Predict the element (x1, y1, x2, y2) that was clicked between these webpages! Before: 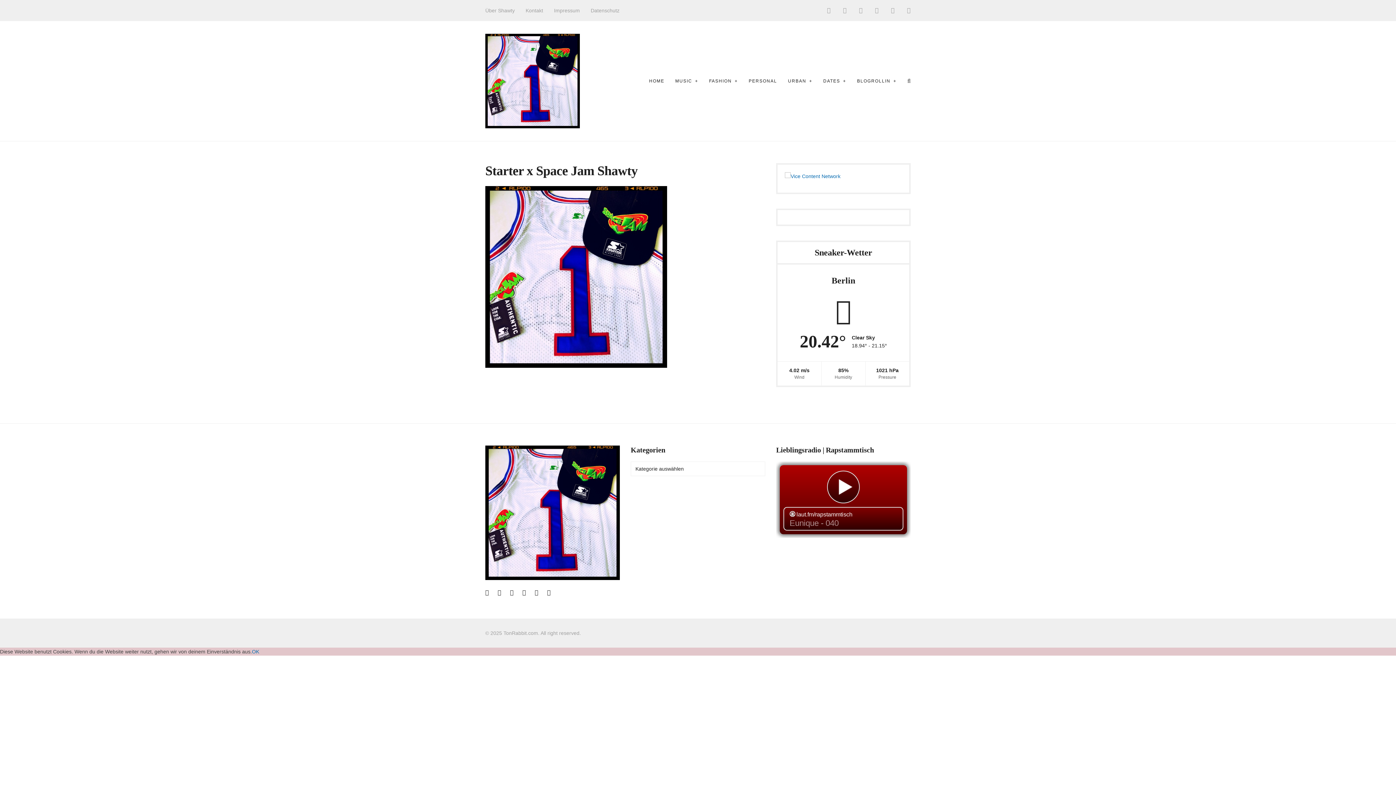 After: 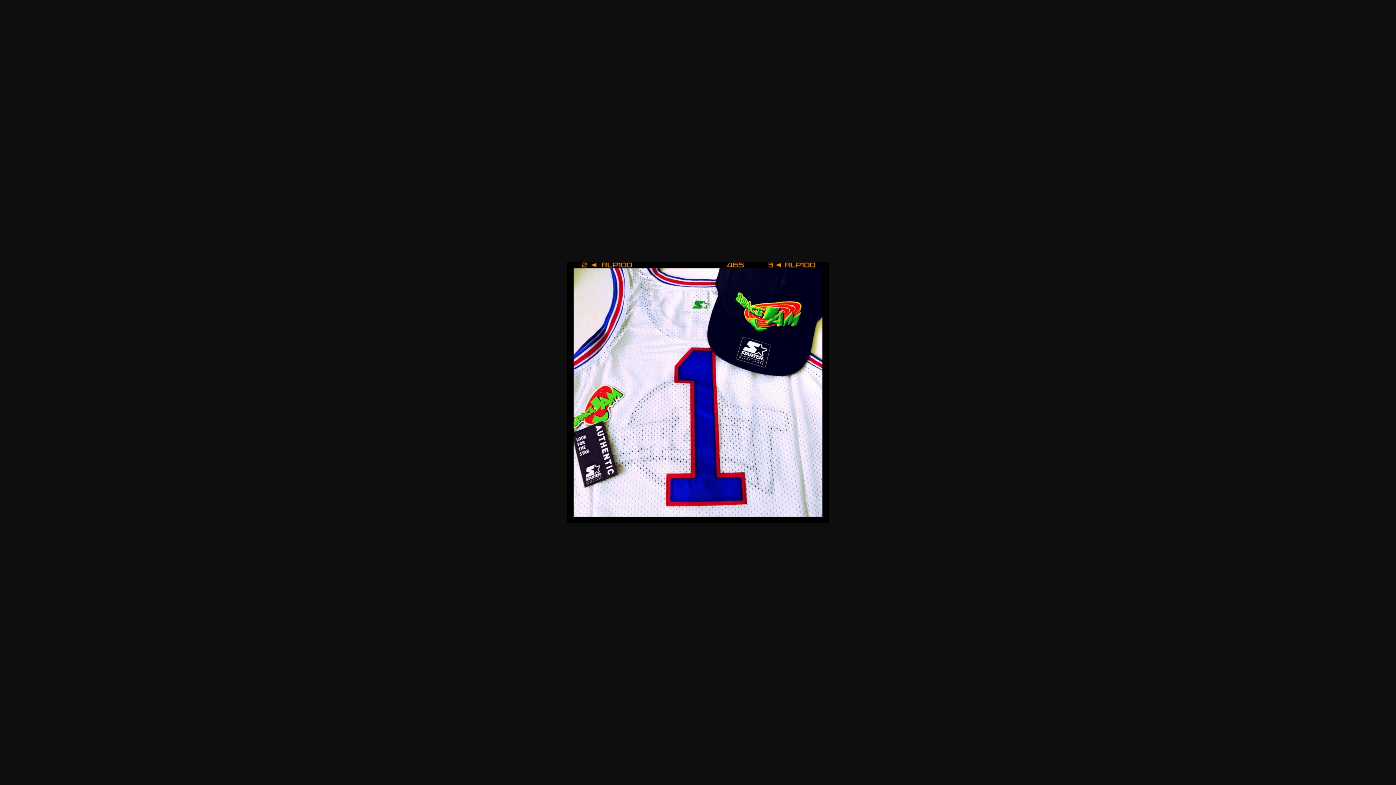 Action: bbox: (485, 273, 667, 279)